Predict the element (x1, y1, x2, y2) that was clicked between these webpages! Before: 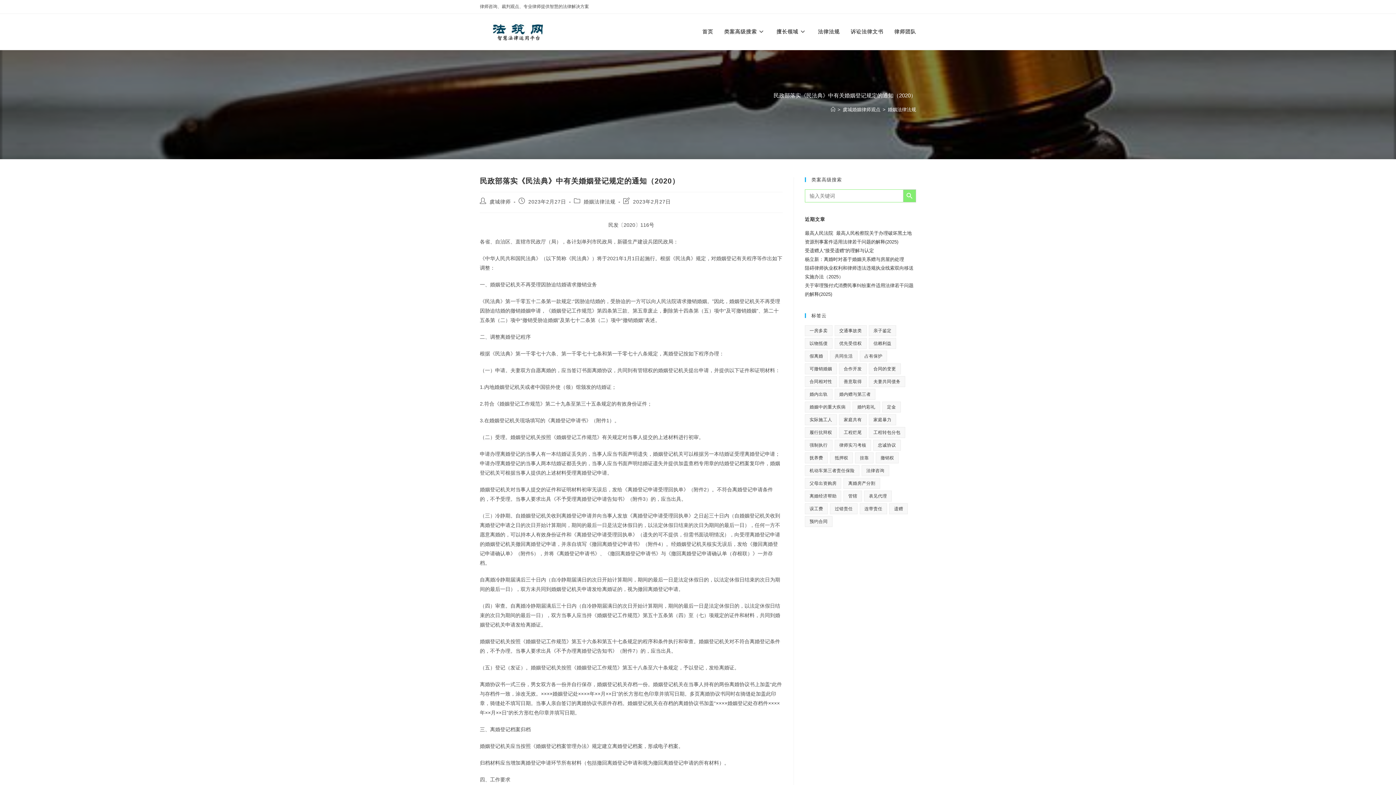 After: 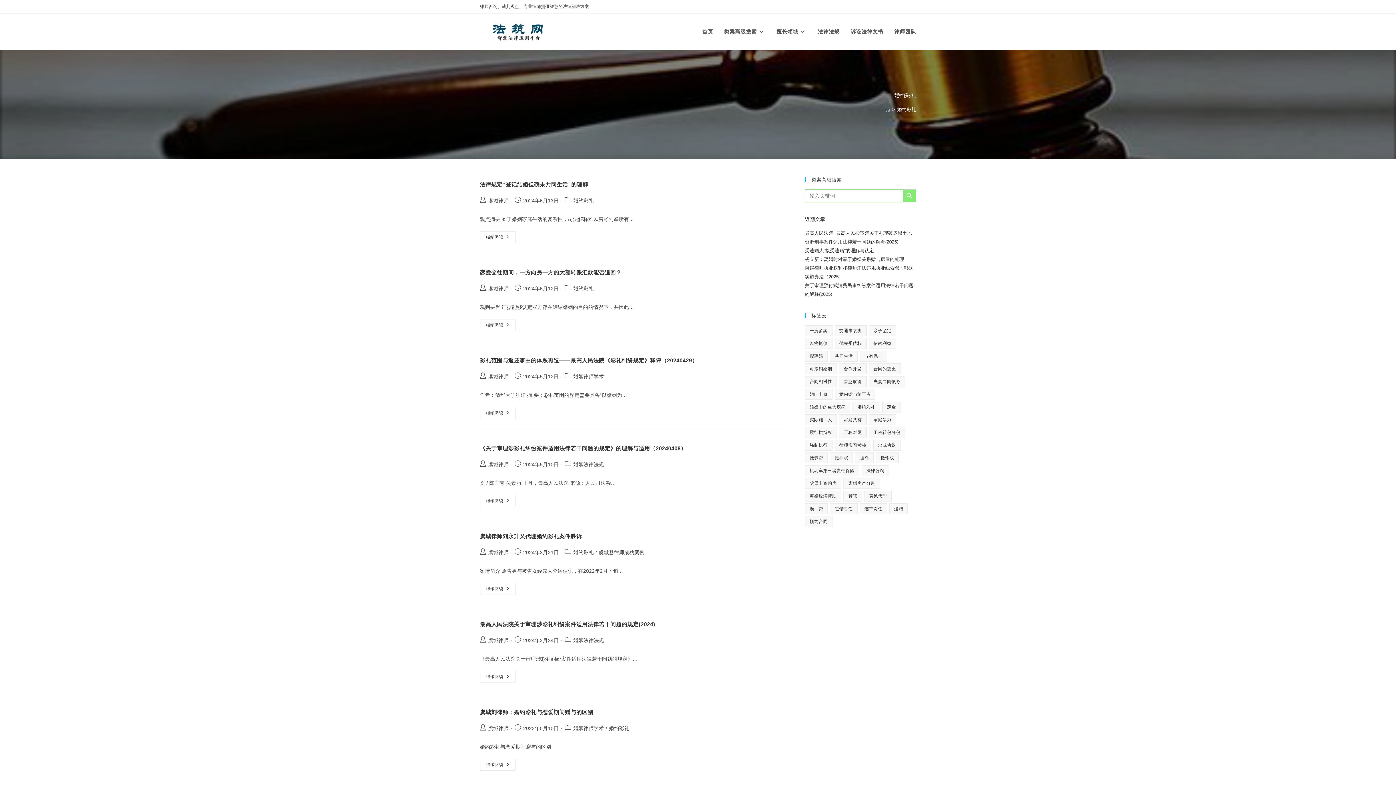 Action: bbox: (852, 401, 880, 412) label: 婚约彩礼 (8 项)